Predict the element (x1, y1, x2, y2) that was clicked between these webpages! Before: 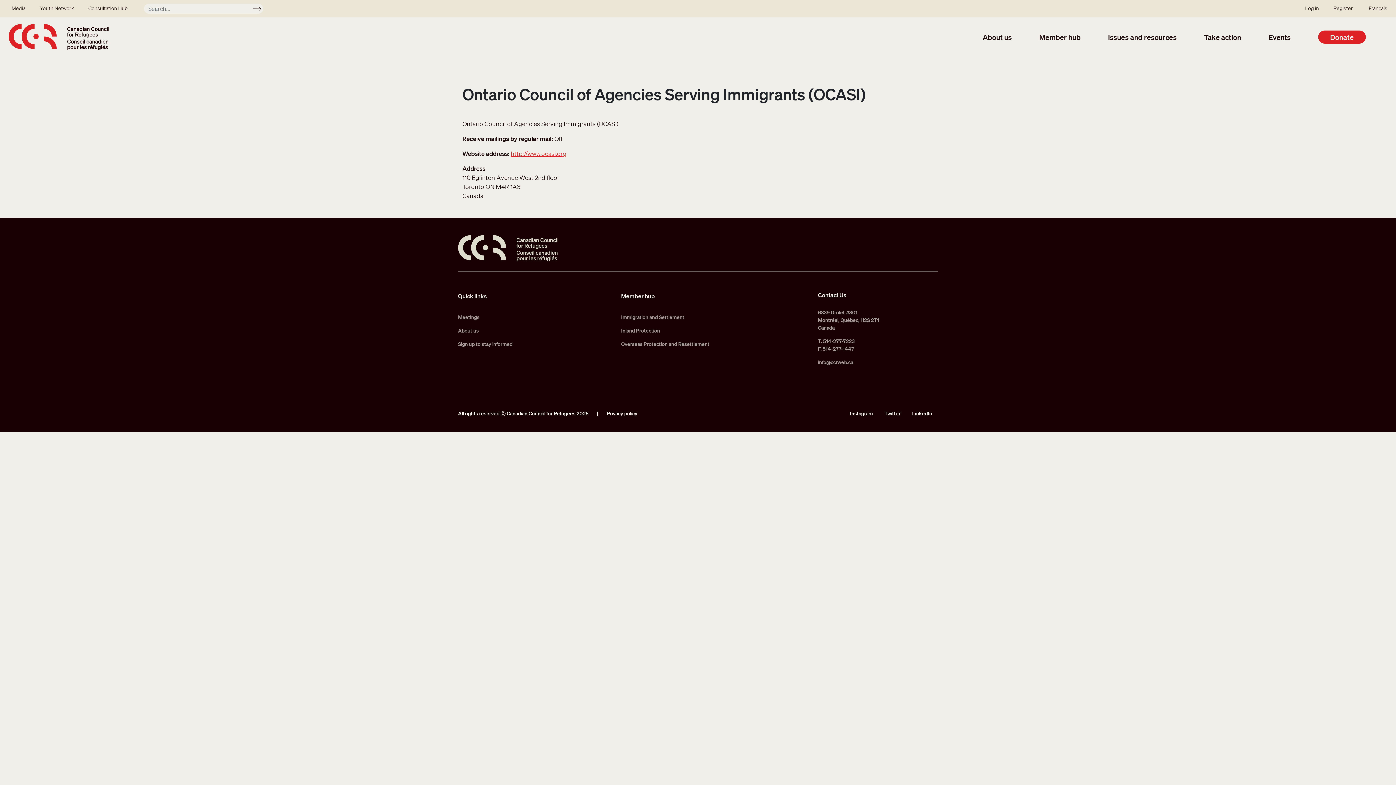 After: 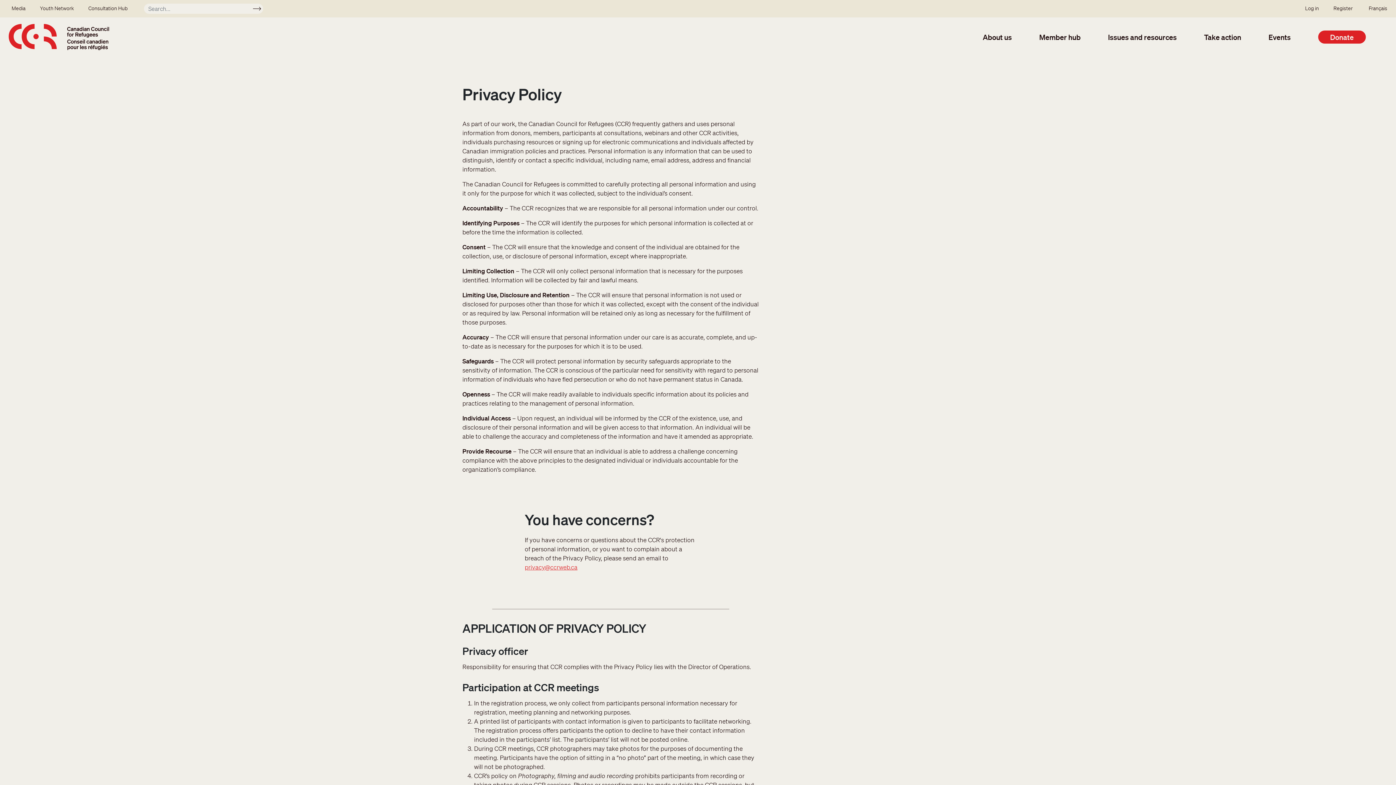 Action: bbox: (606, 410, 637, 417) label: Privacy policy